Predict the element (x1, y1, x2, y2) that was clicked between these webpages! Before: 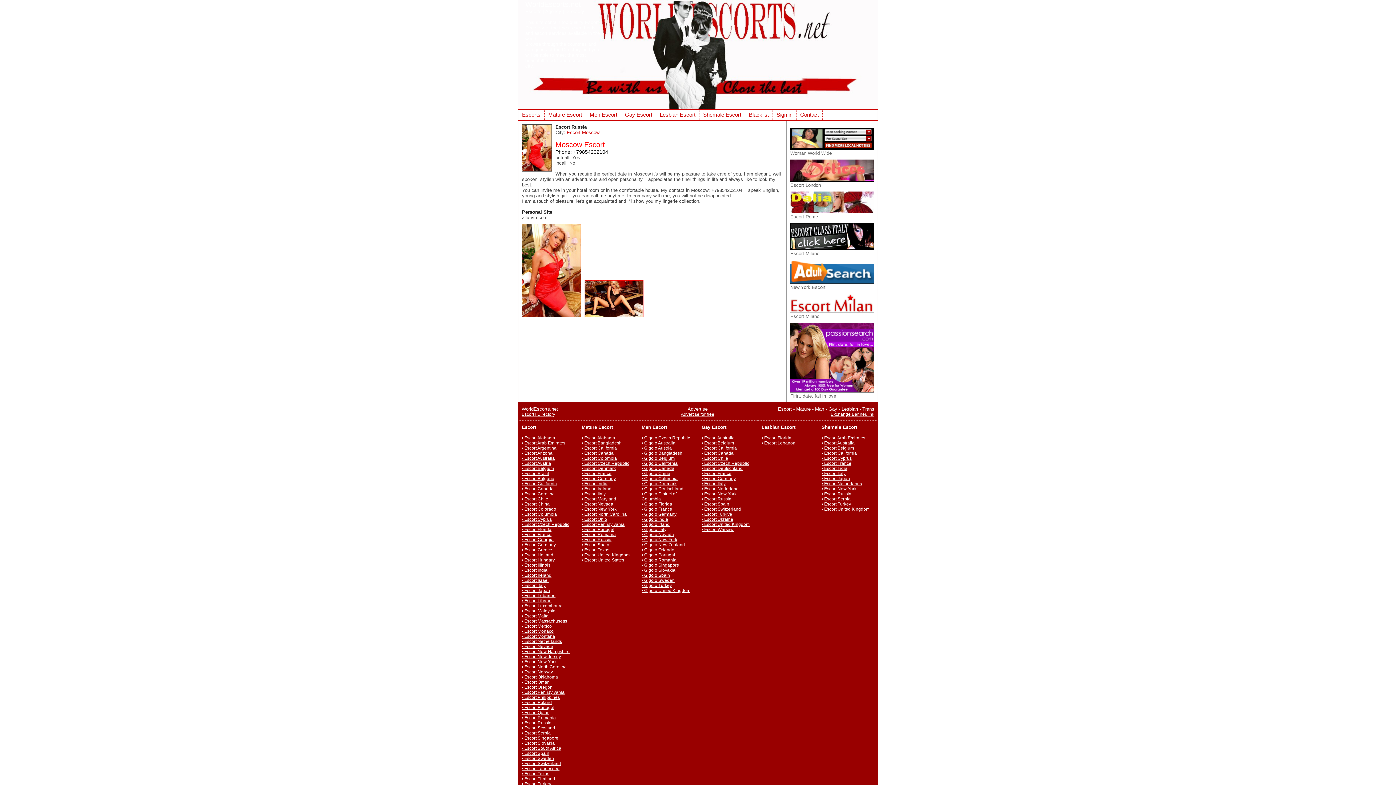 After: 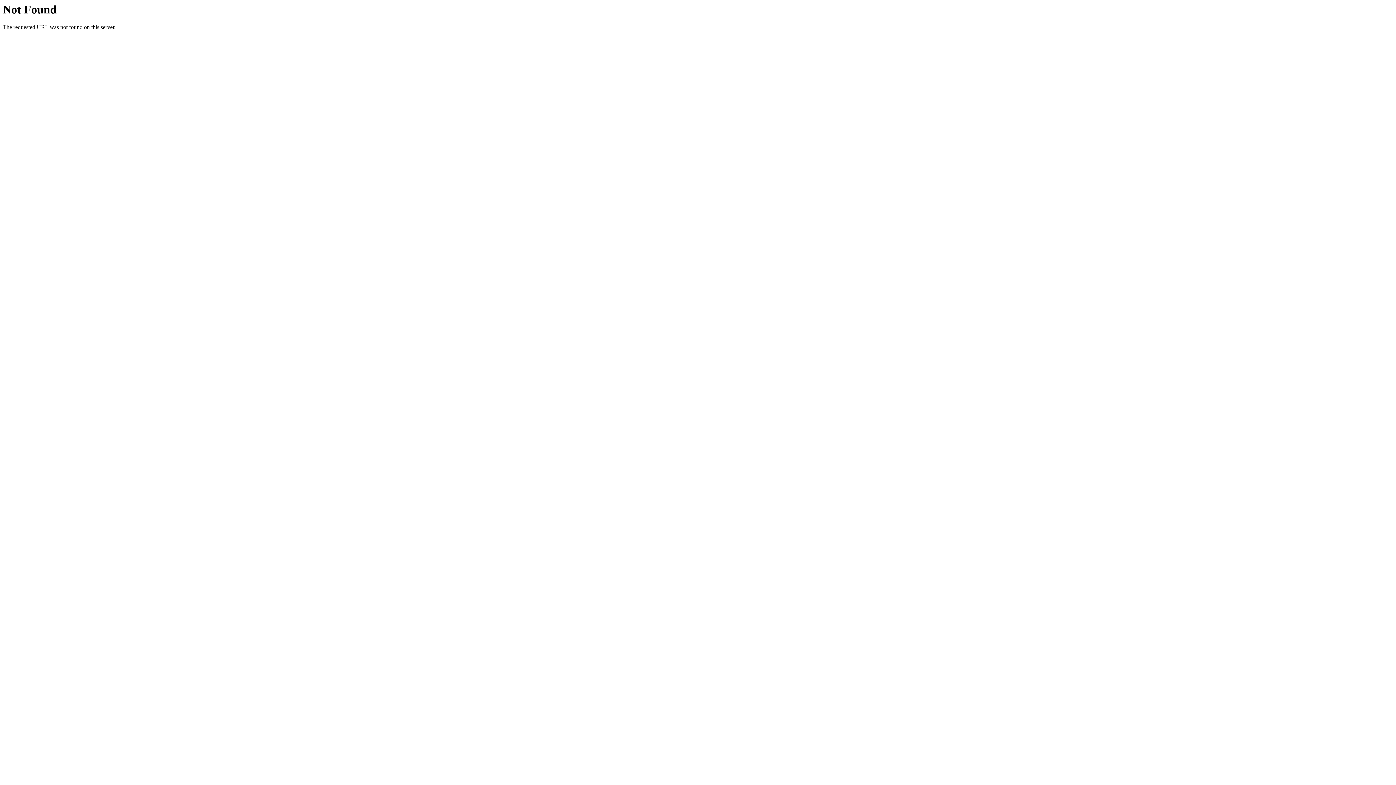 Action: bbox: (821, 461, 851, 466) label: • Escort France